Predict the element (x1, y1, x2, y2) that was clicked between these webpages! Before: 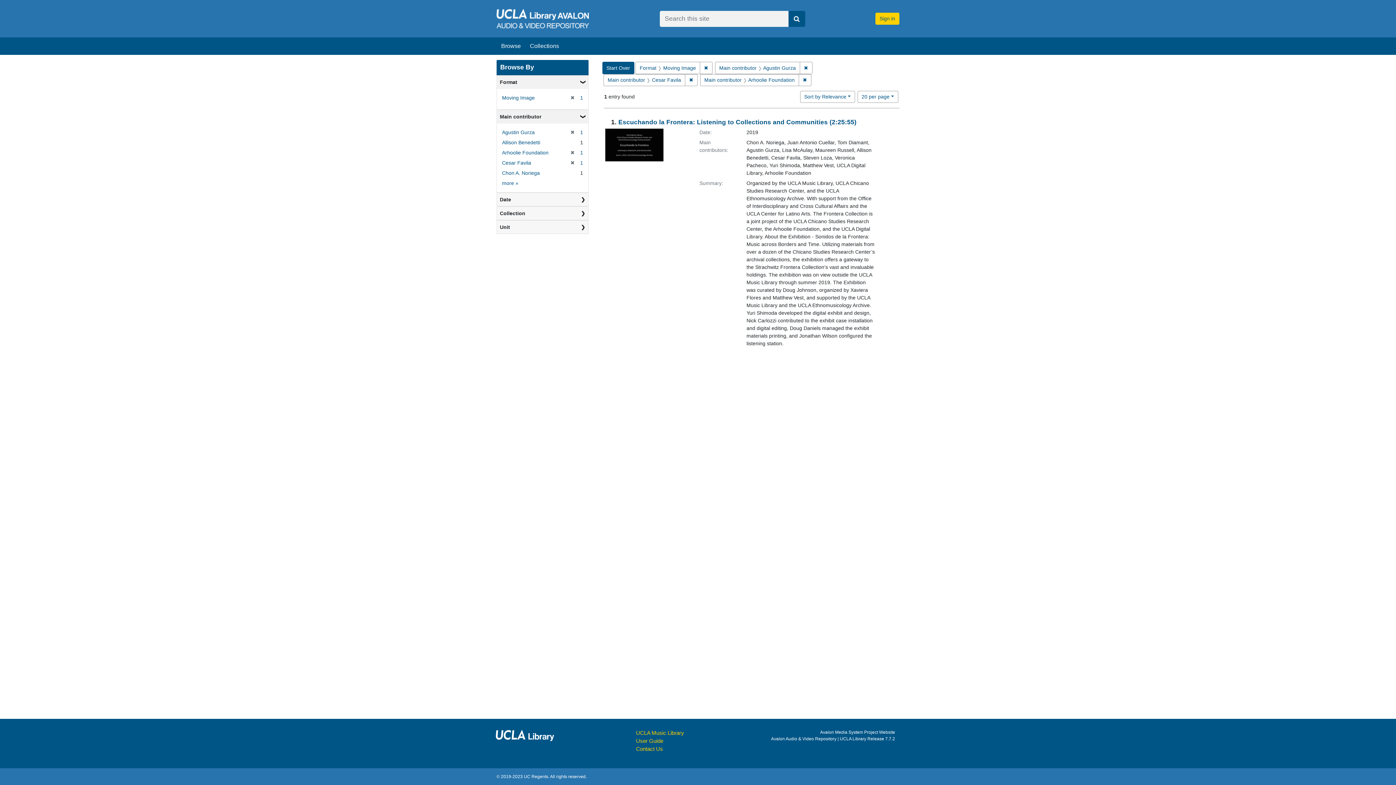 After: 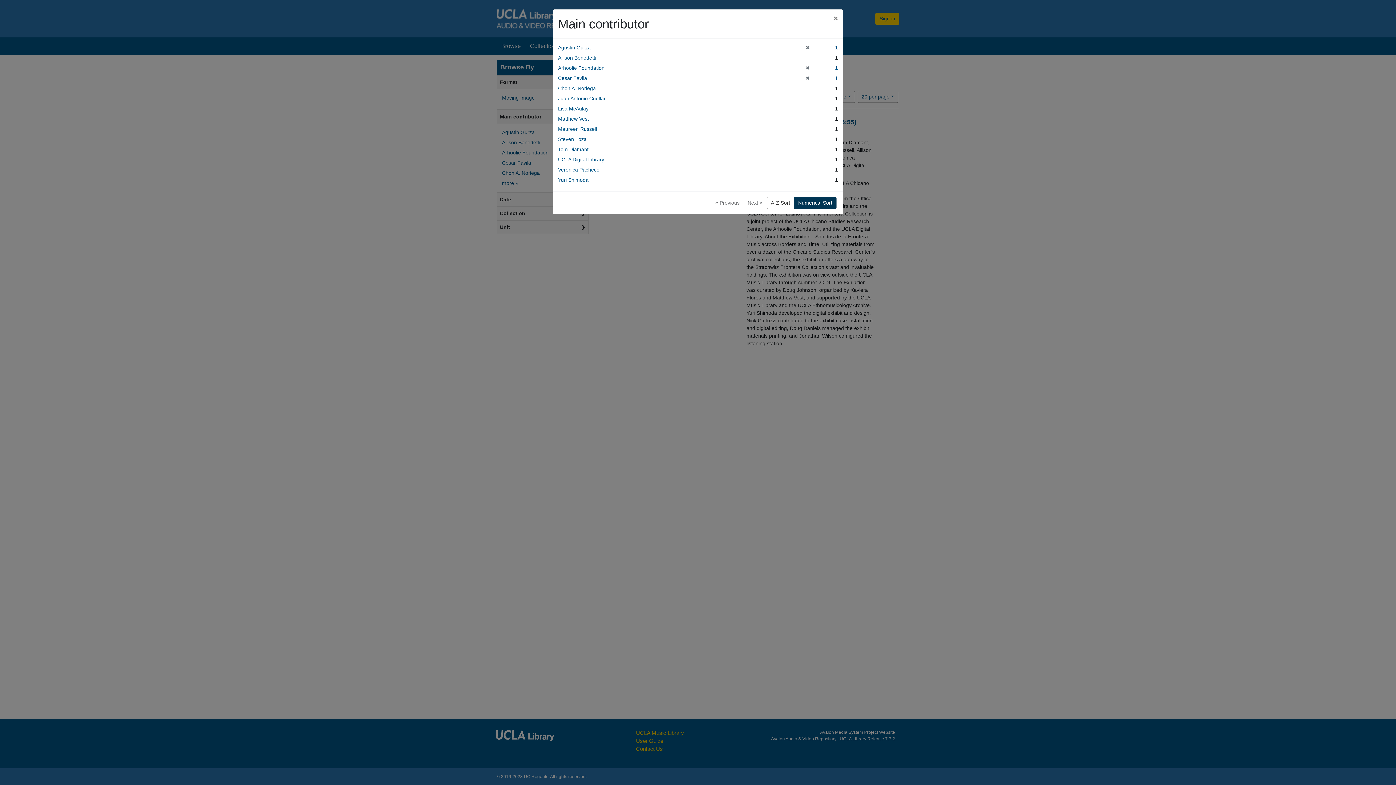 Action: label: more 
Main contributor
» bbox: (502, 180, 518, 186)